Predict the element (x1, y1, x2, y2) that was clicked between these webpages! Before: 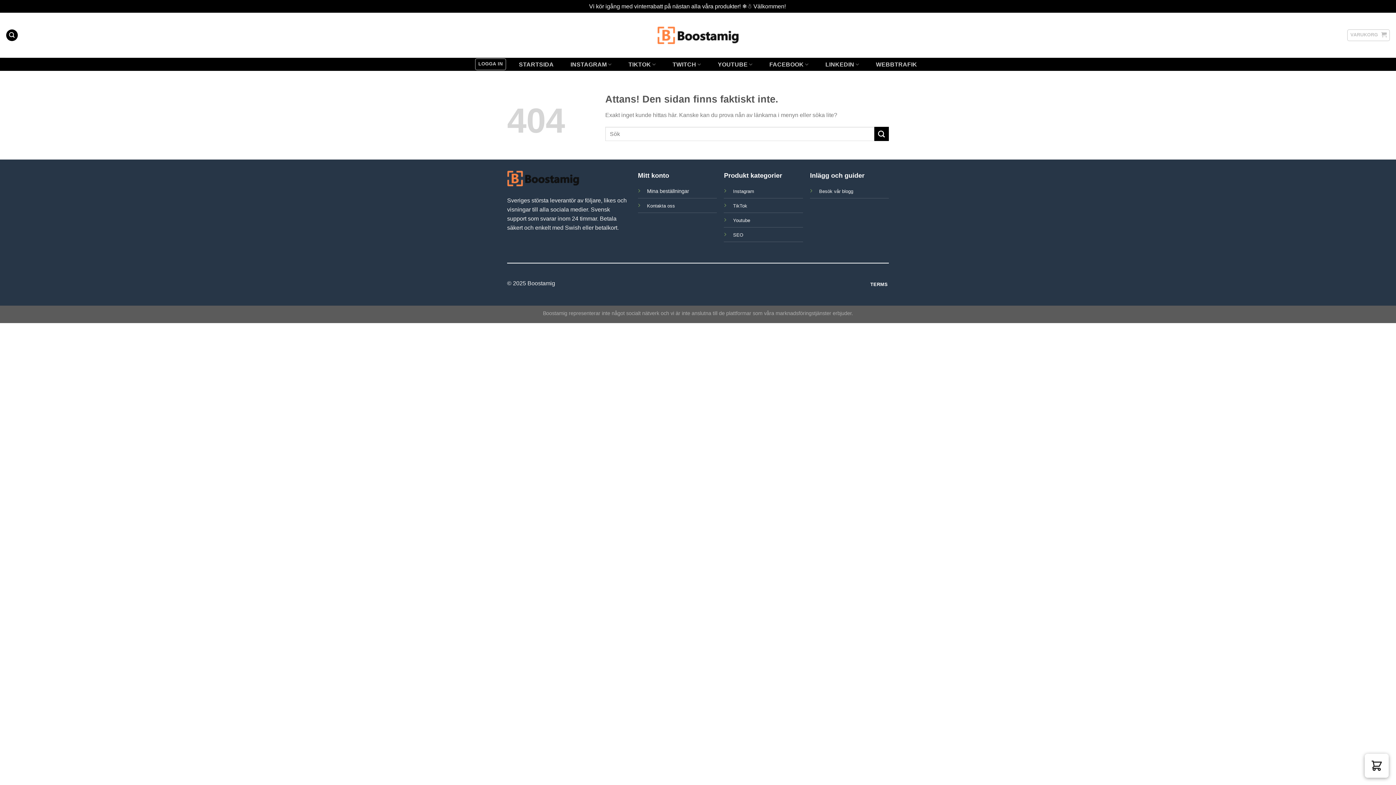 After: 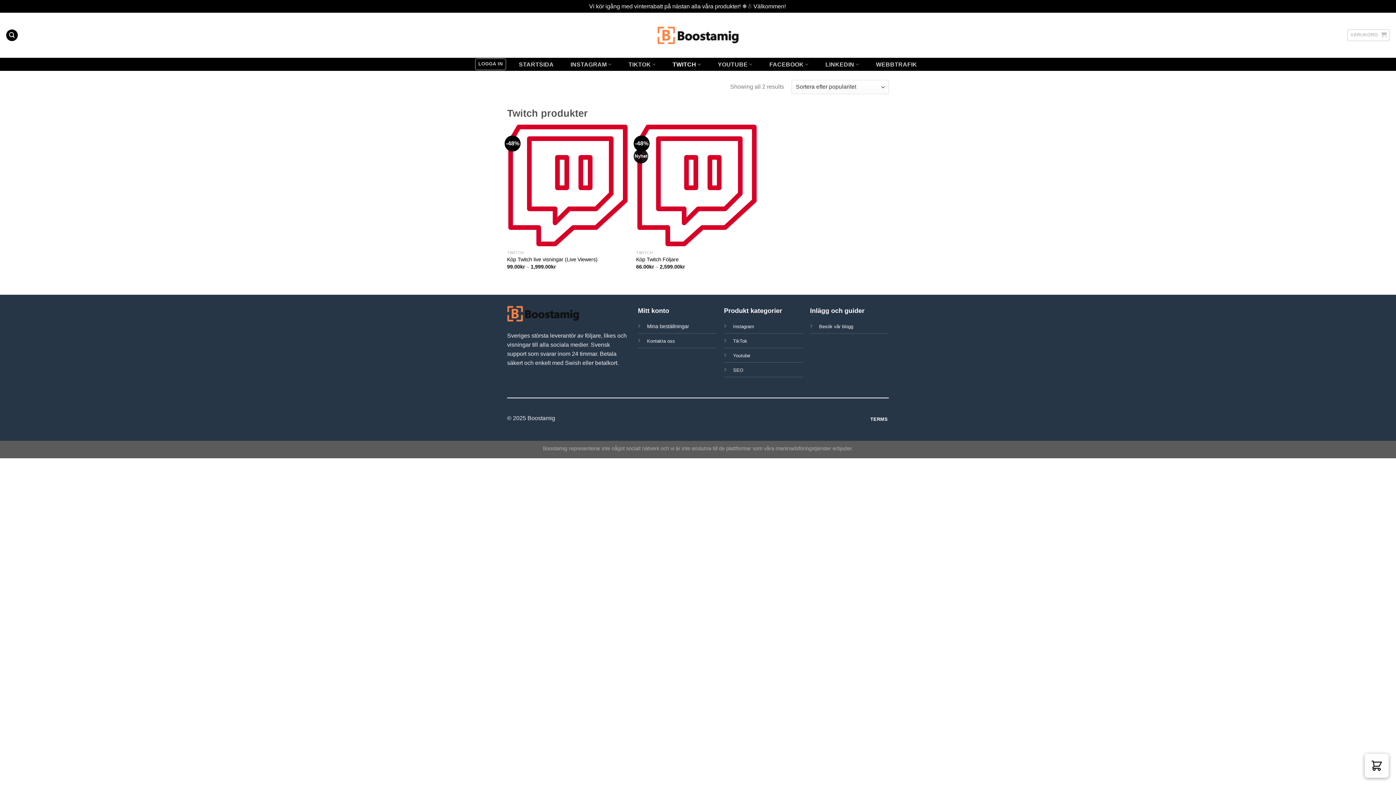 Action: bbox: (668, 60, 705, 67) label: TWITCH